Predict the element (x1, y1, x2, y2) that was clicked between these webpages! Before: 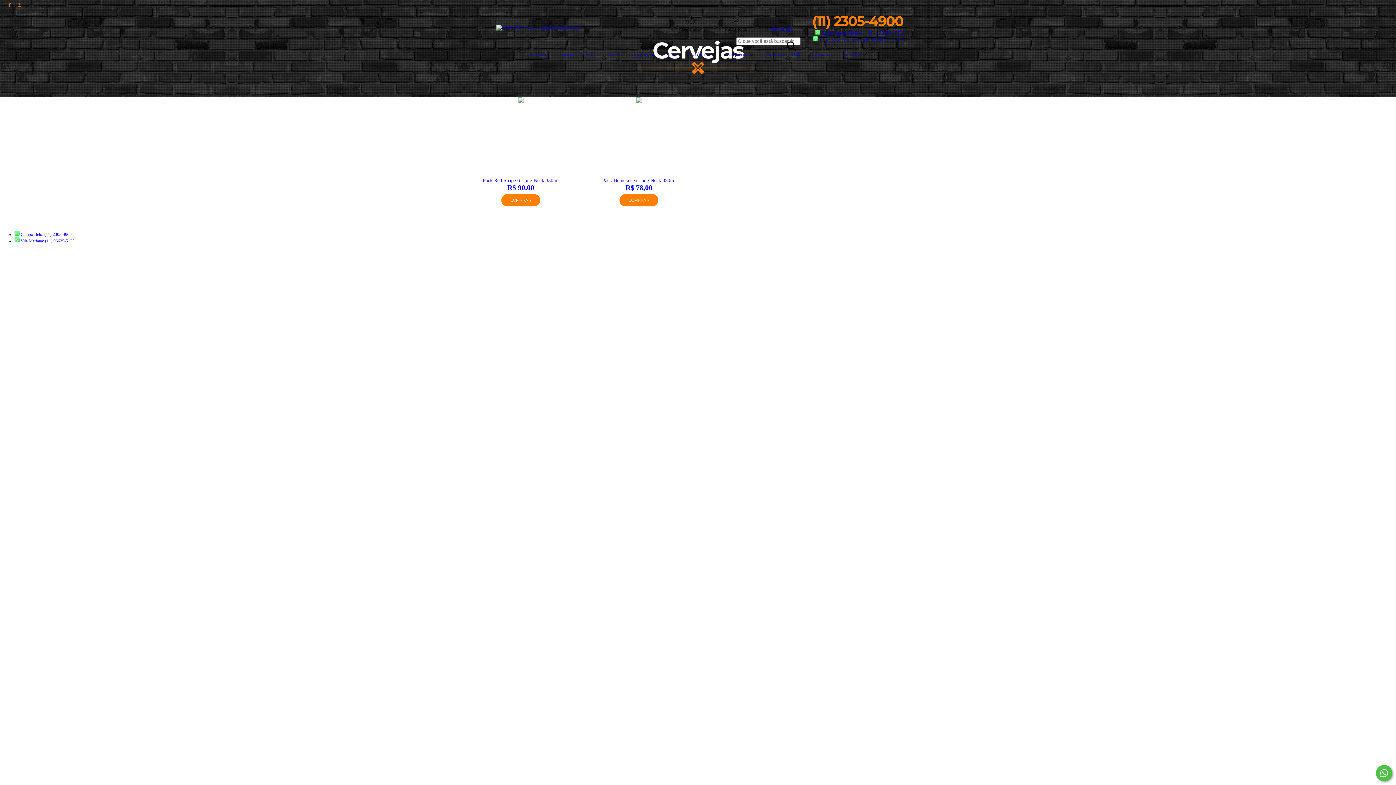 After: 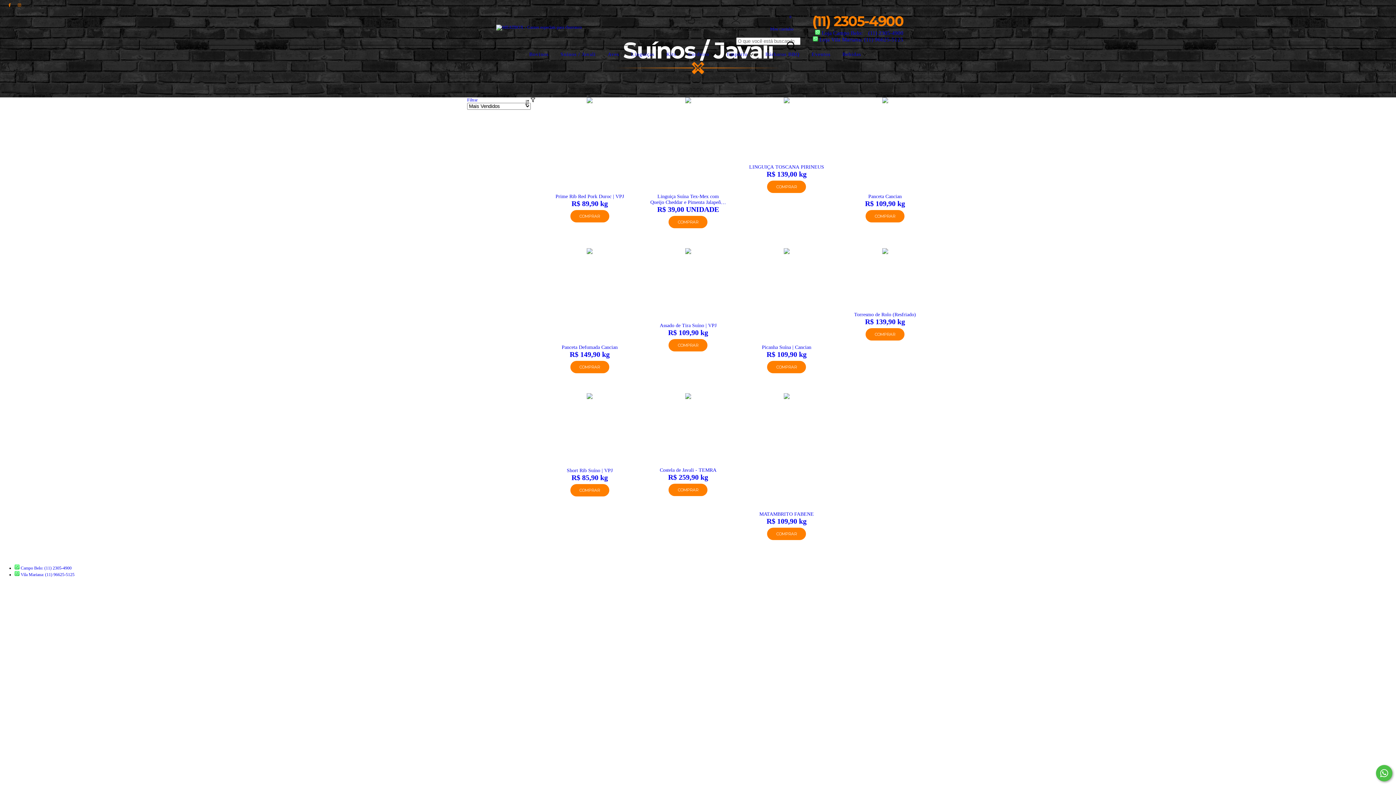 Action: label: Suínos / Javali bbox: (558, 51, 597, 57)